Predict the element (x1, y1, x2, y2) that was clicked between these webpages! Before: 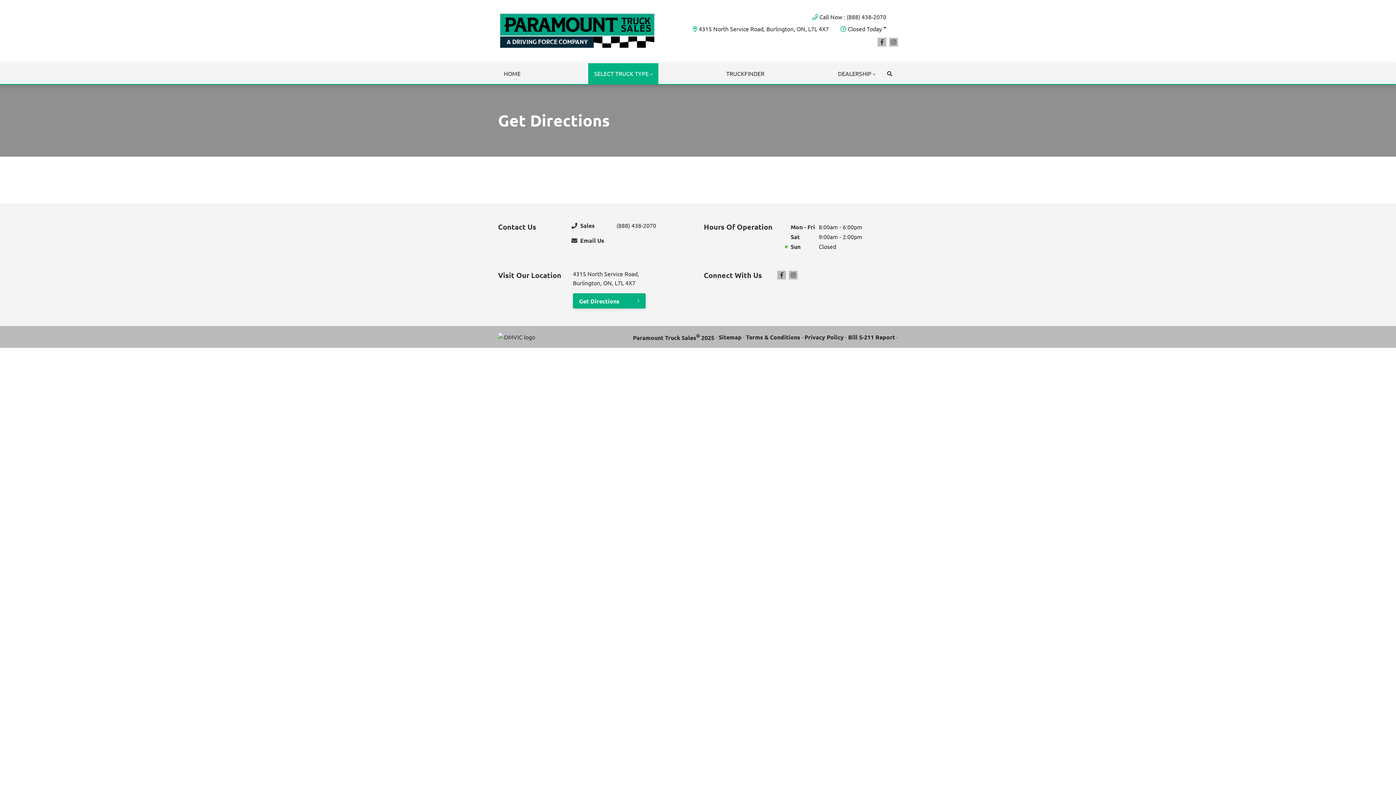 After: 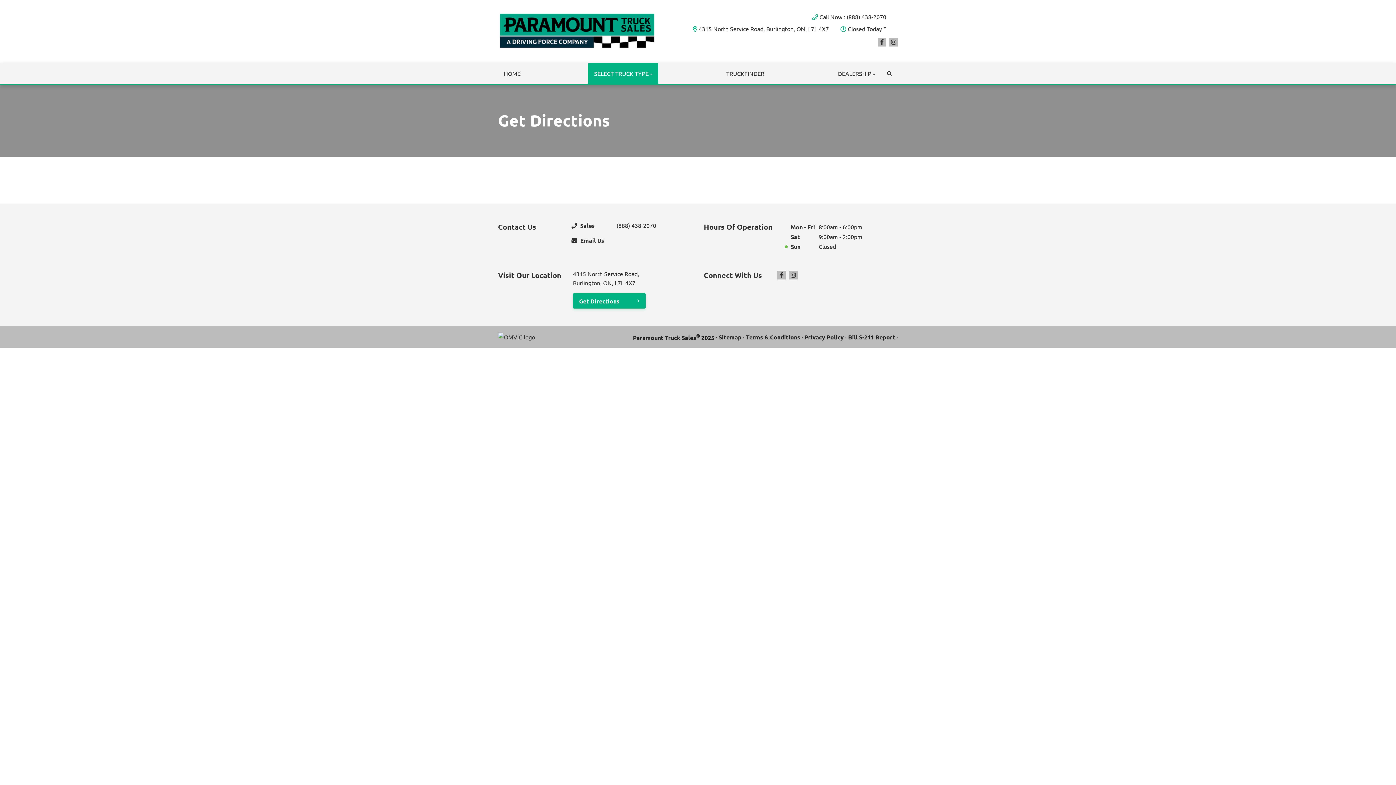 Action: label: 4315 North Service Road, Burlington, ON, L7L 4X7 bbox: (693, 24, 829, 33)